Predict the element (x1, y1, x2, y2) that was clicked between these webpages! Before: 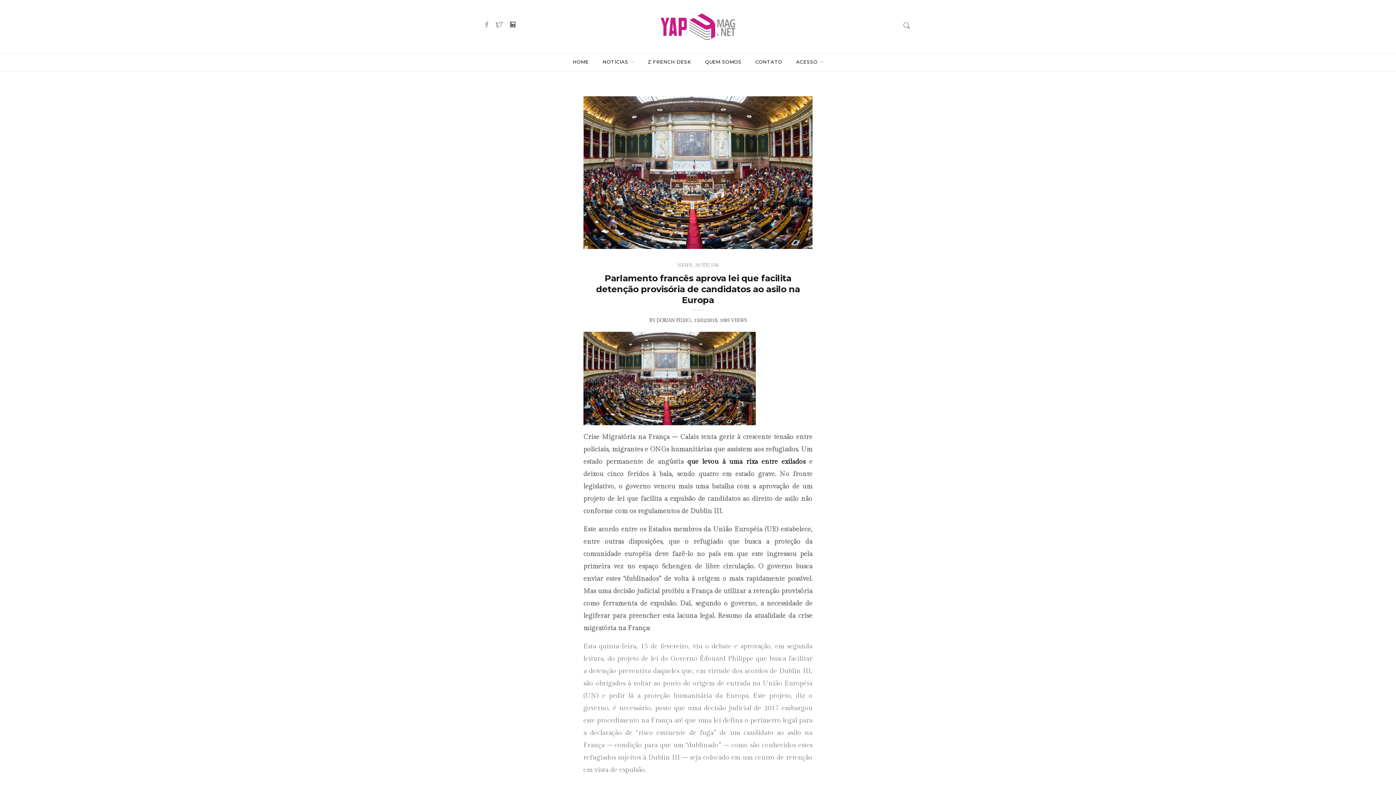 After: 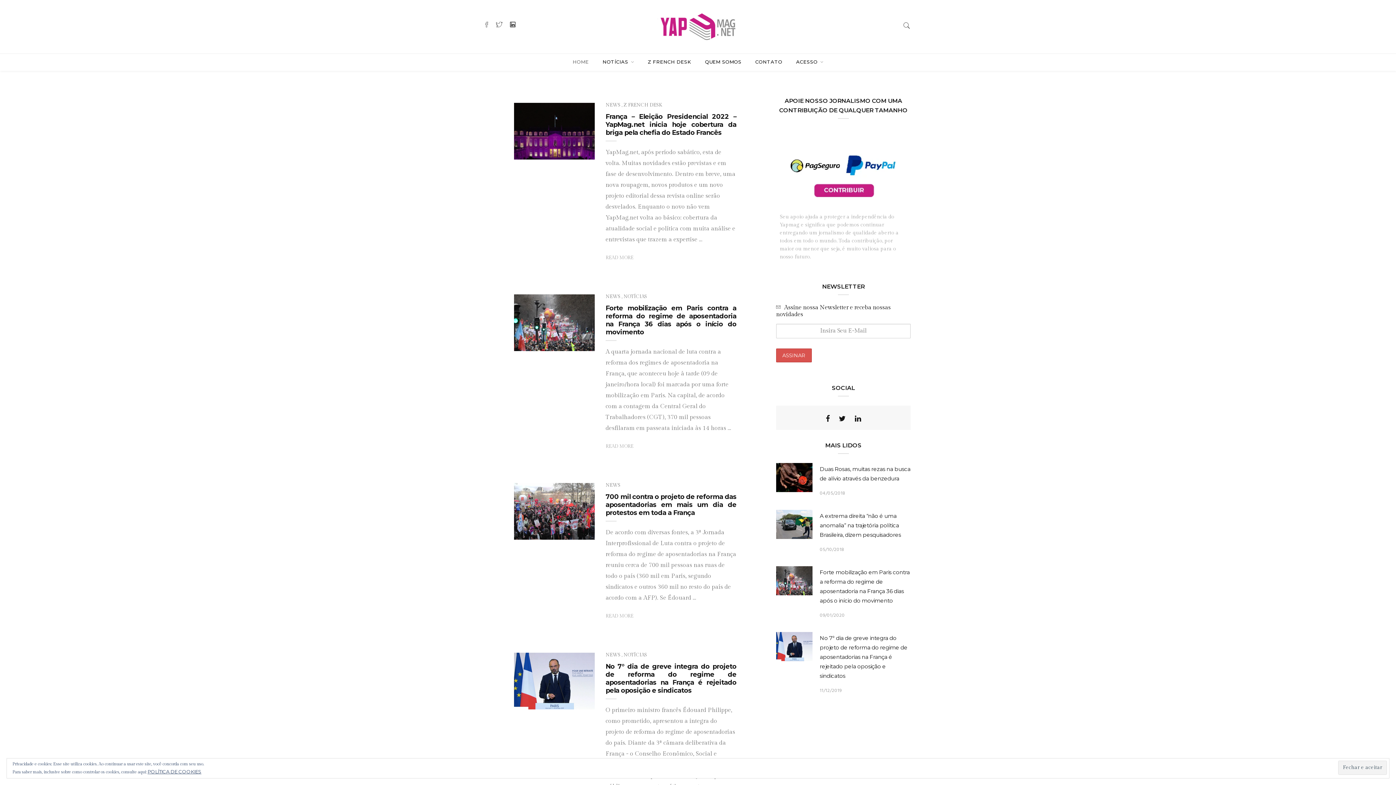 Action: bbox: (652, 18, 743, 34)